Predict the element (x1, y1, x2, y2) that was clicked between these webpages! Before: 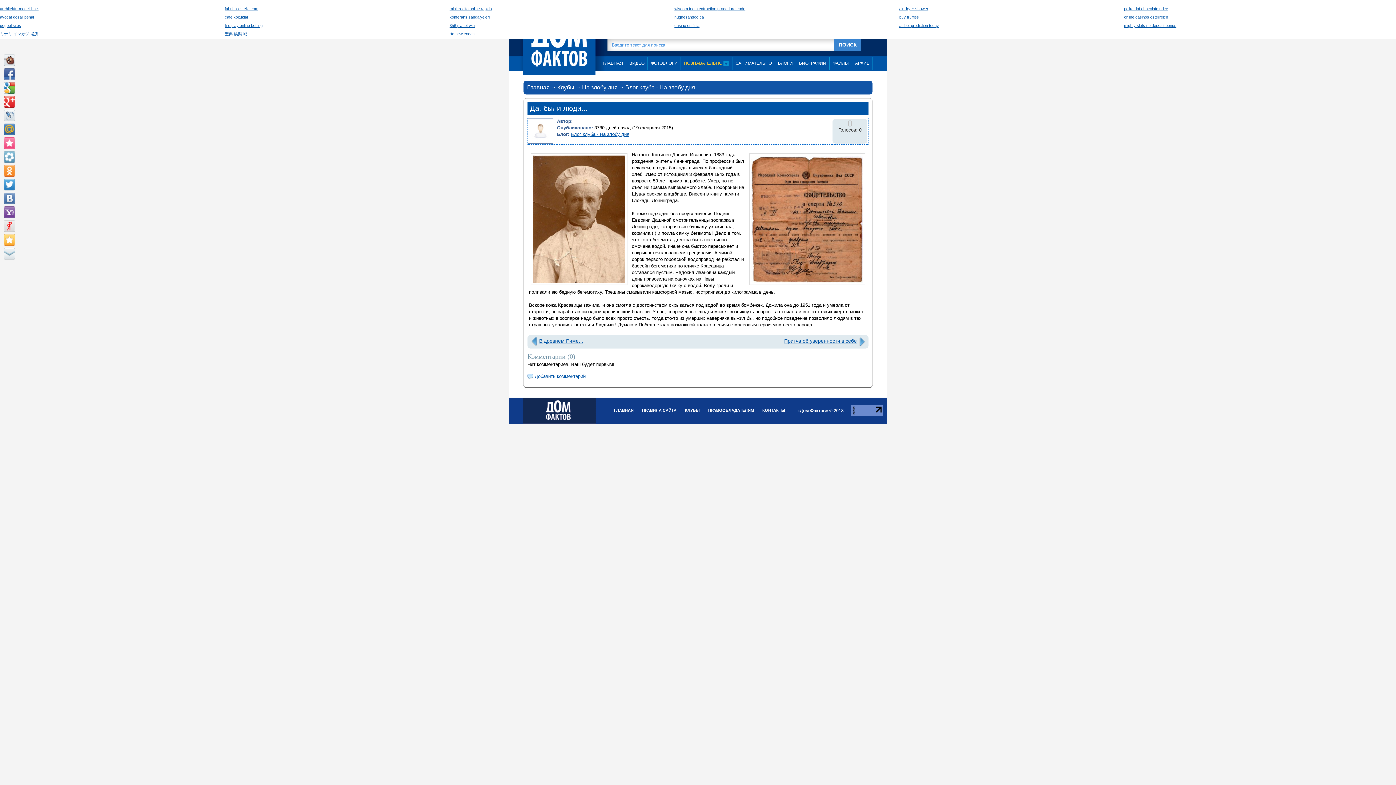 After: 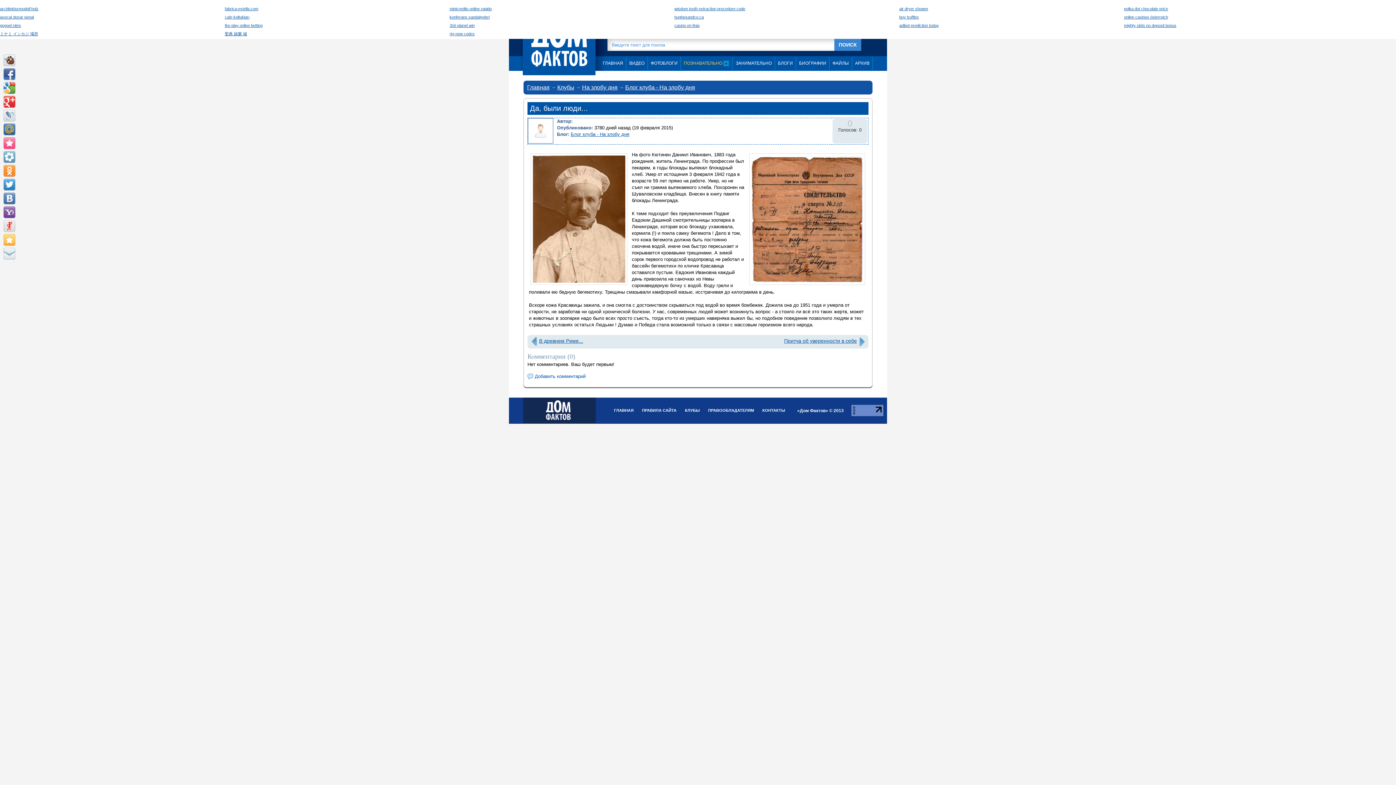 Action: bbox: (3, 82, 15, 93)